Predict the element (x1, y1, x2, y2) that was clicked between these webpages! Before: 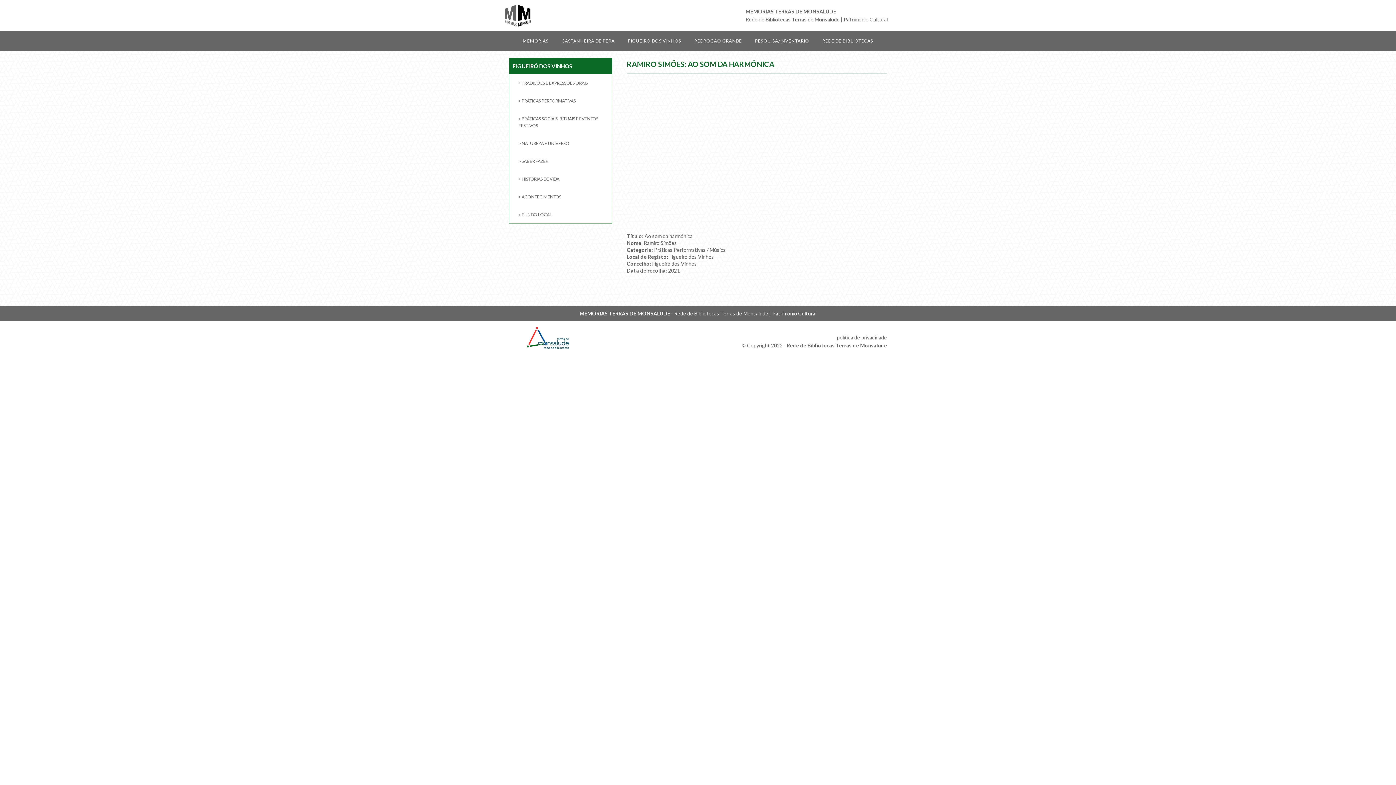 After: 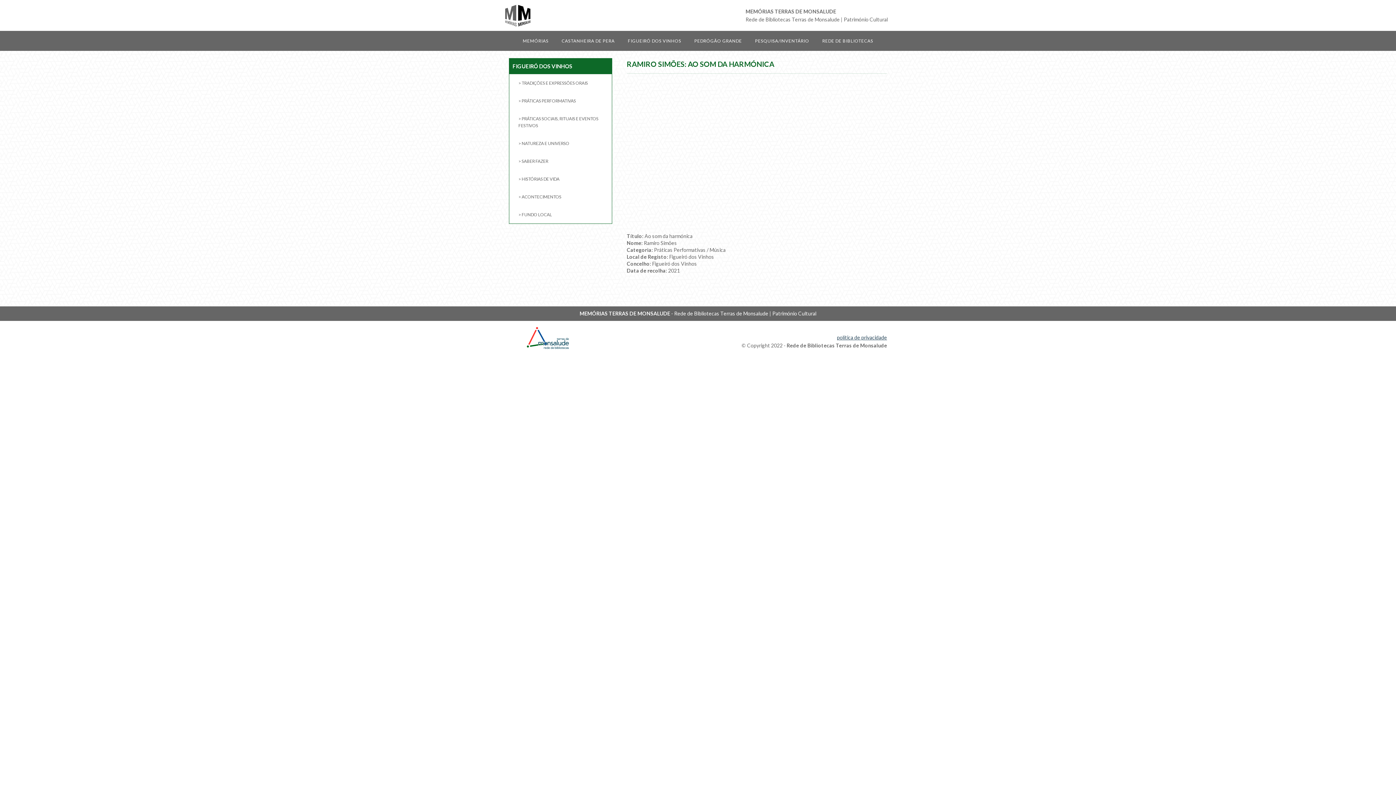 Action: label: política de privacidade bbox: (837, 333, 887, 341)